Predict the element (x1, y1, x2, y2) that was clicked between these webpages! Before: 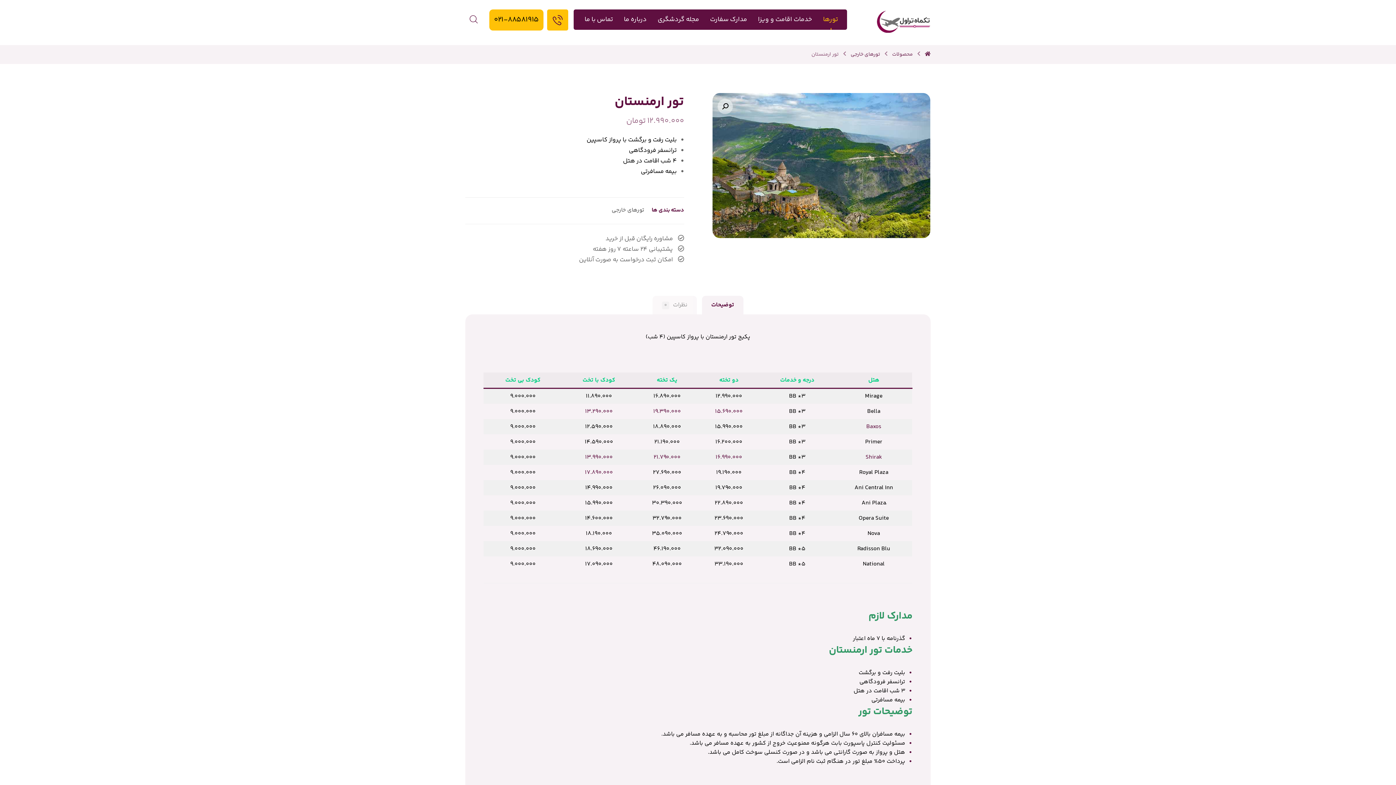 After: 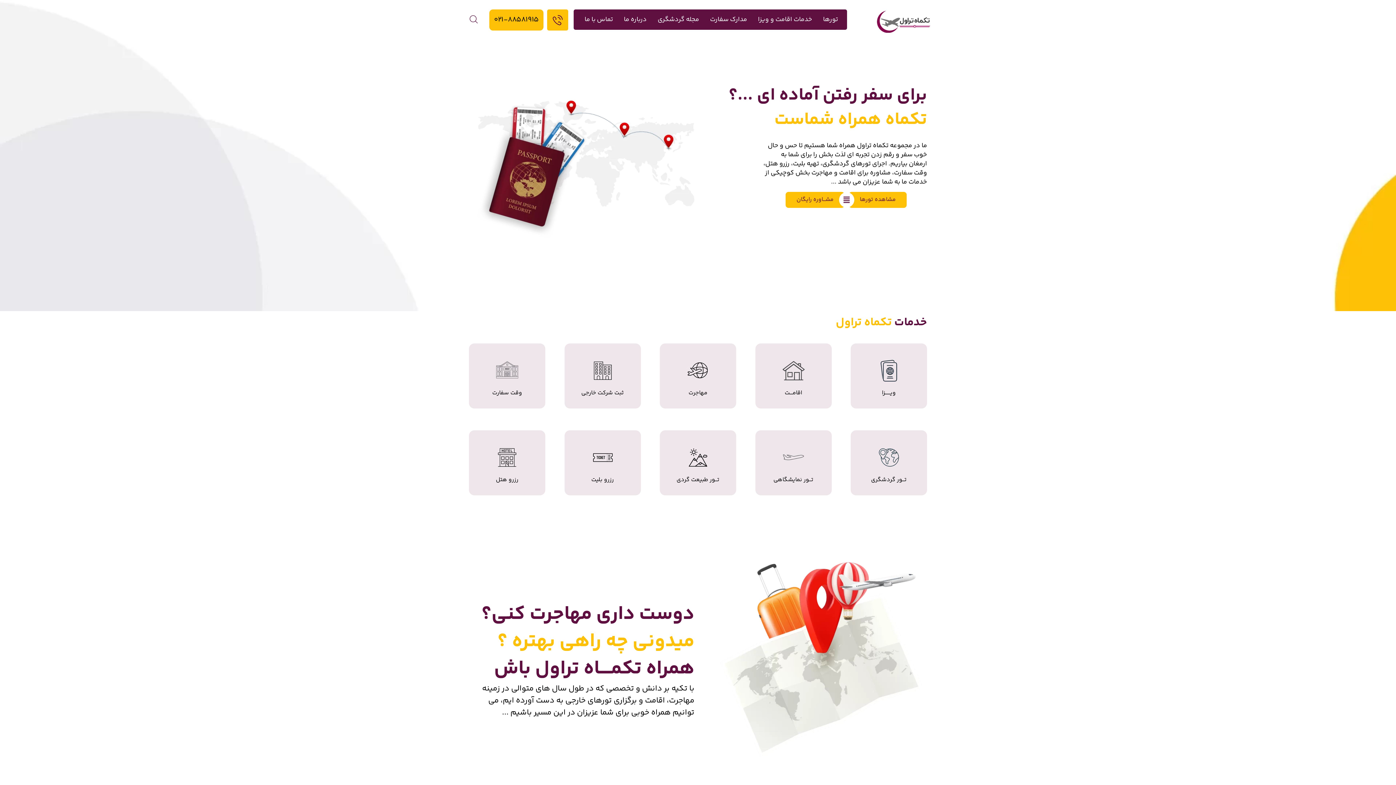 Action: bbox: (876, 9, 930, 34)